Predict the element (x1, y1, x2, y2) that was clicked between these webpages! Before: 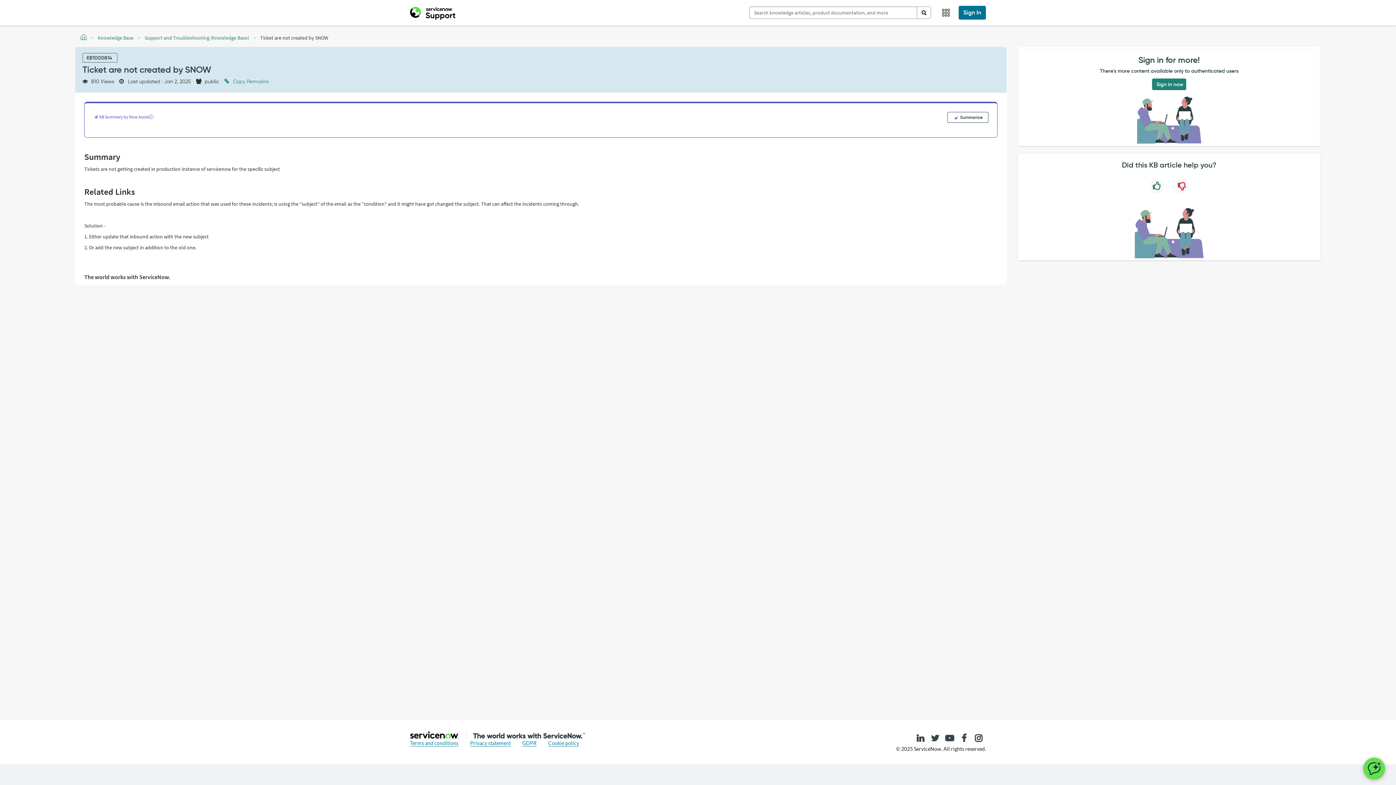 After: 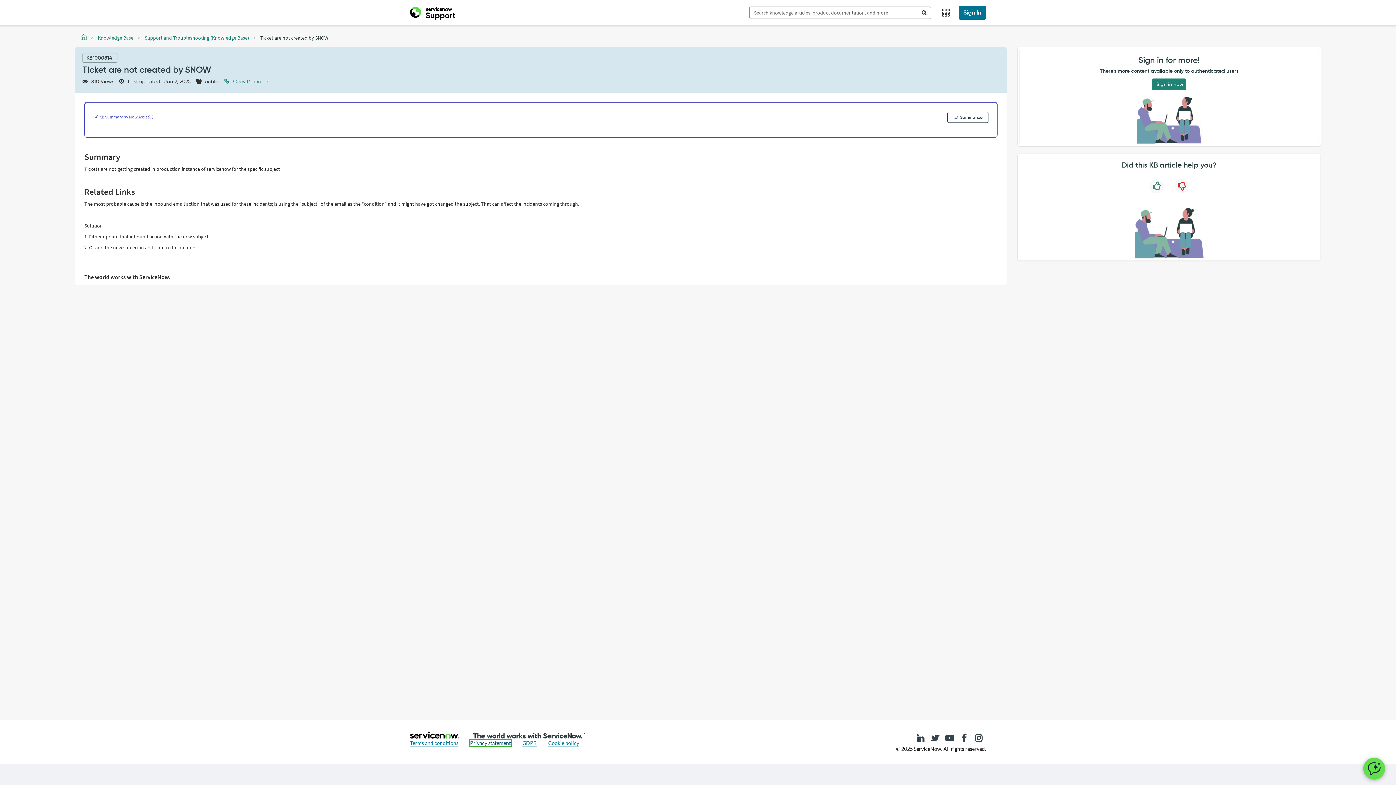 Action: label: Privacy statement bbox: (470, 740, 510, 746)